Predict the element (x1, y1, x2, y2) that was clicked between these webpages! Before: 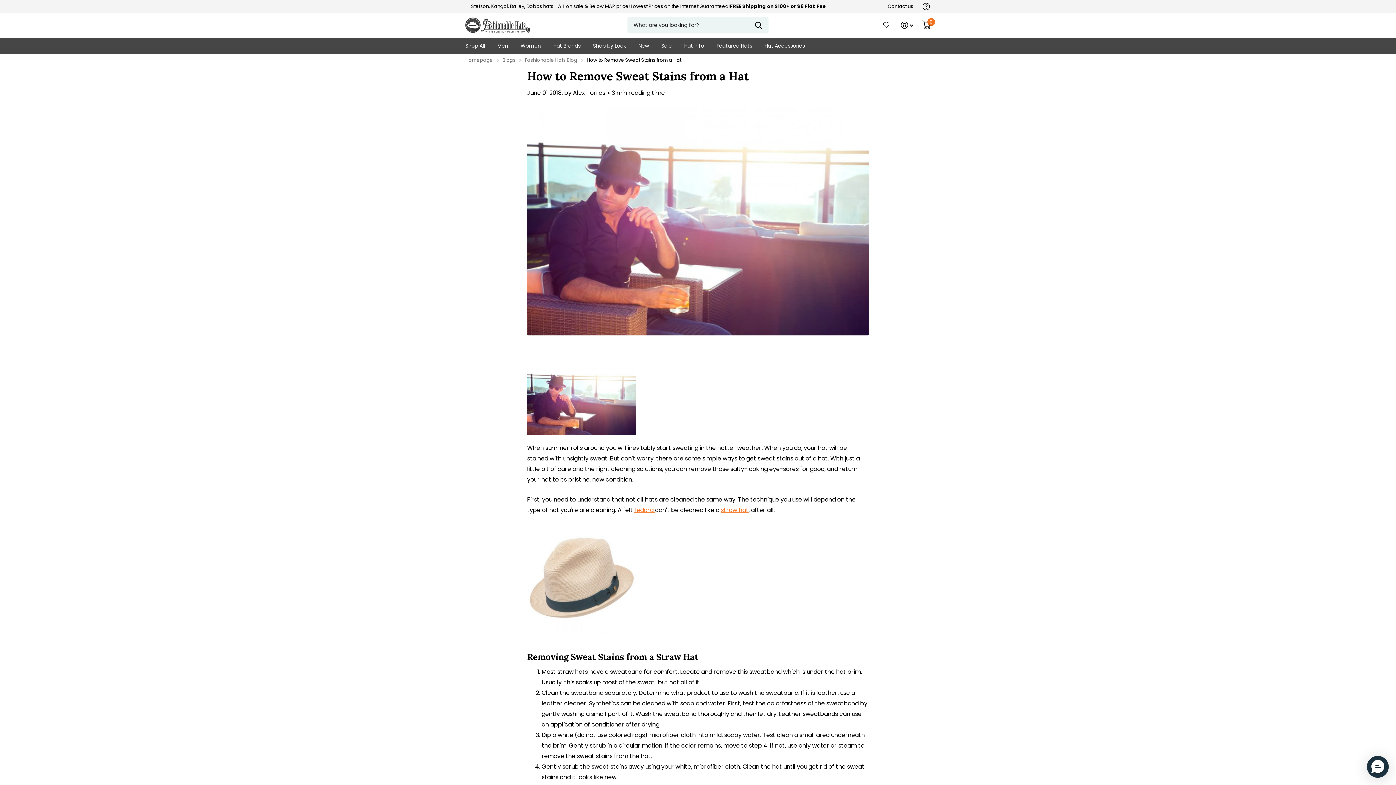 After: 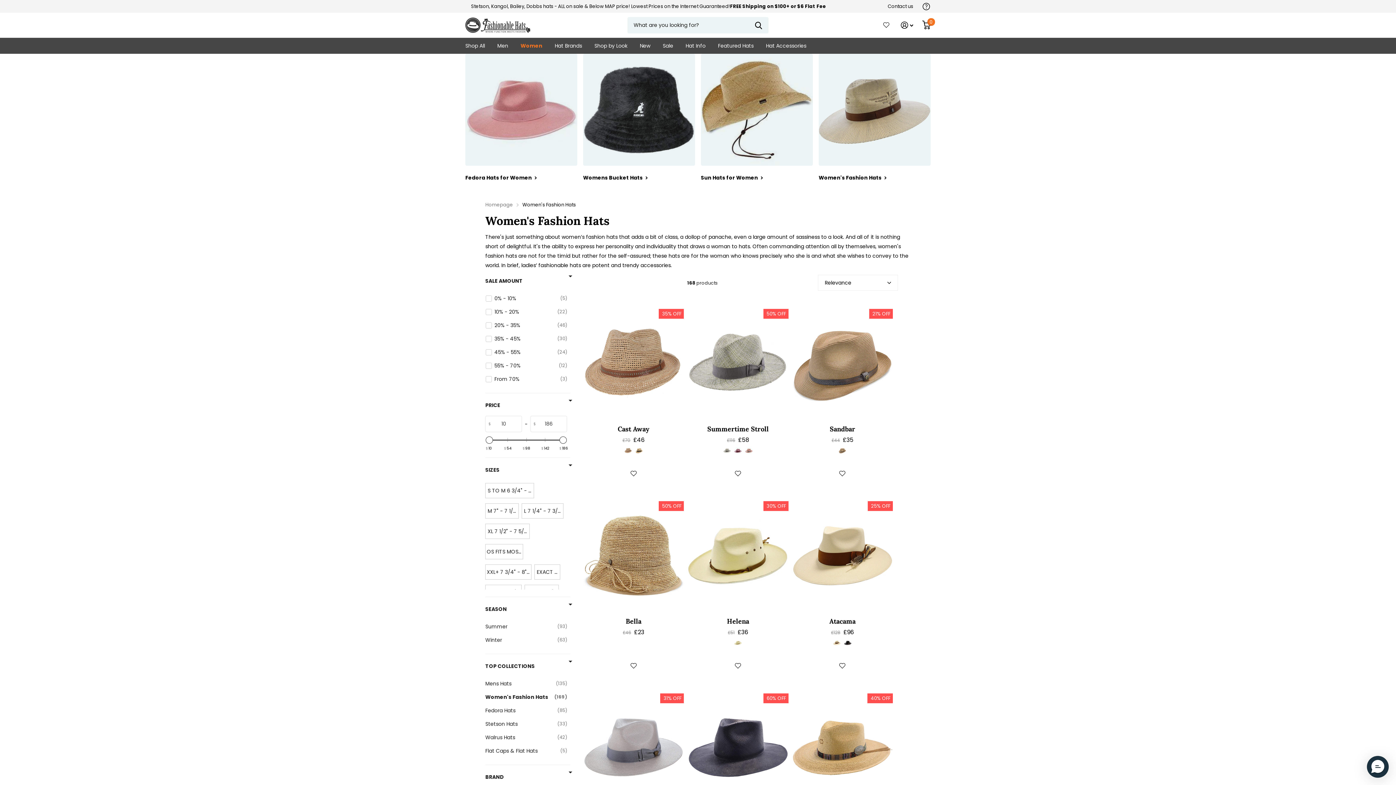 Action: bbox: (520, 37, 541, 53) label: Women